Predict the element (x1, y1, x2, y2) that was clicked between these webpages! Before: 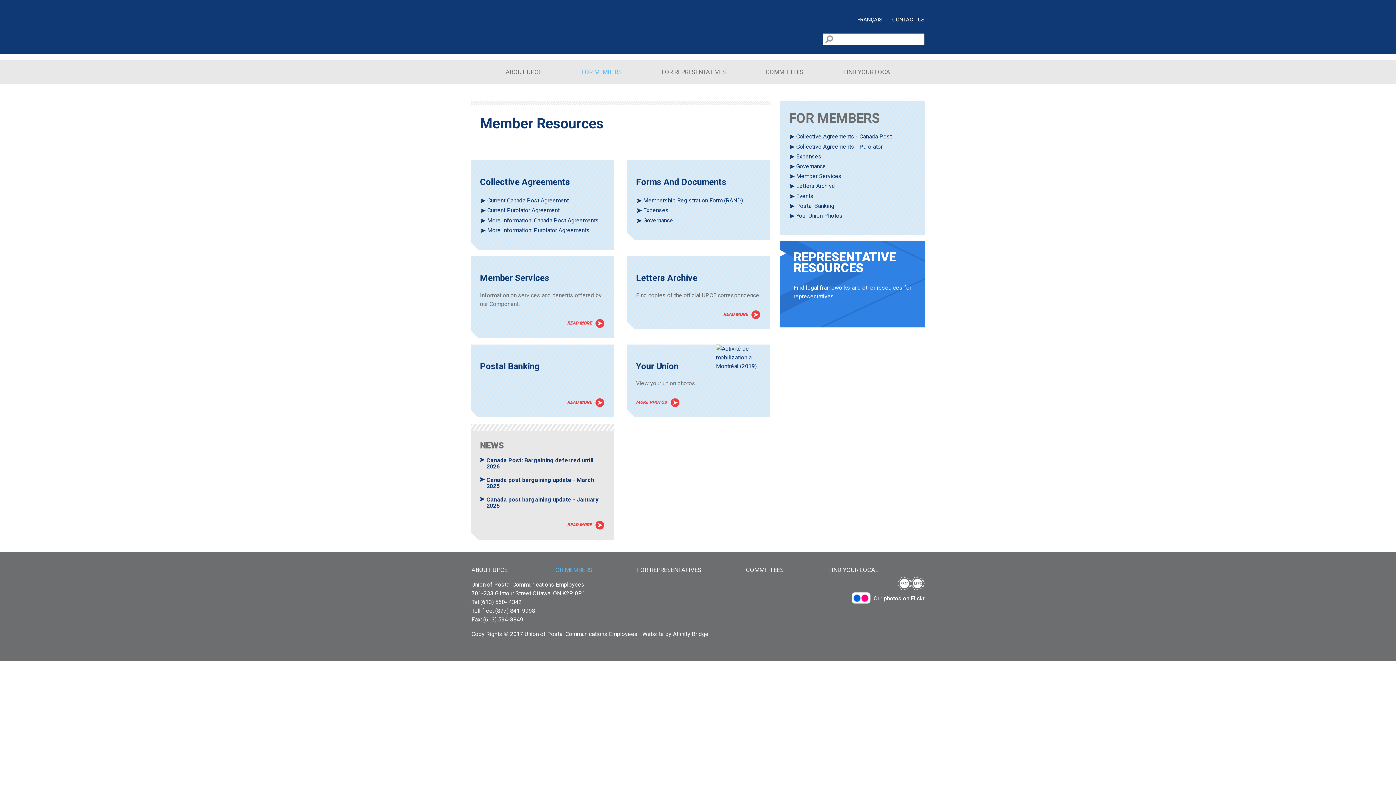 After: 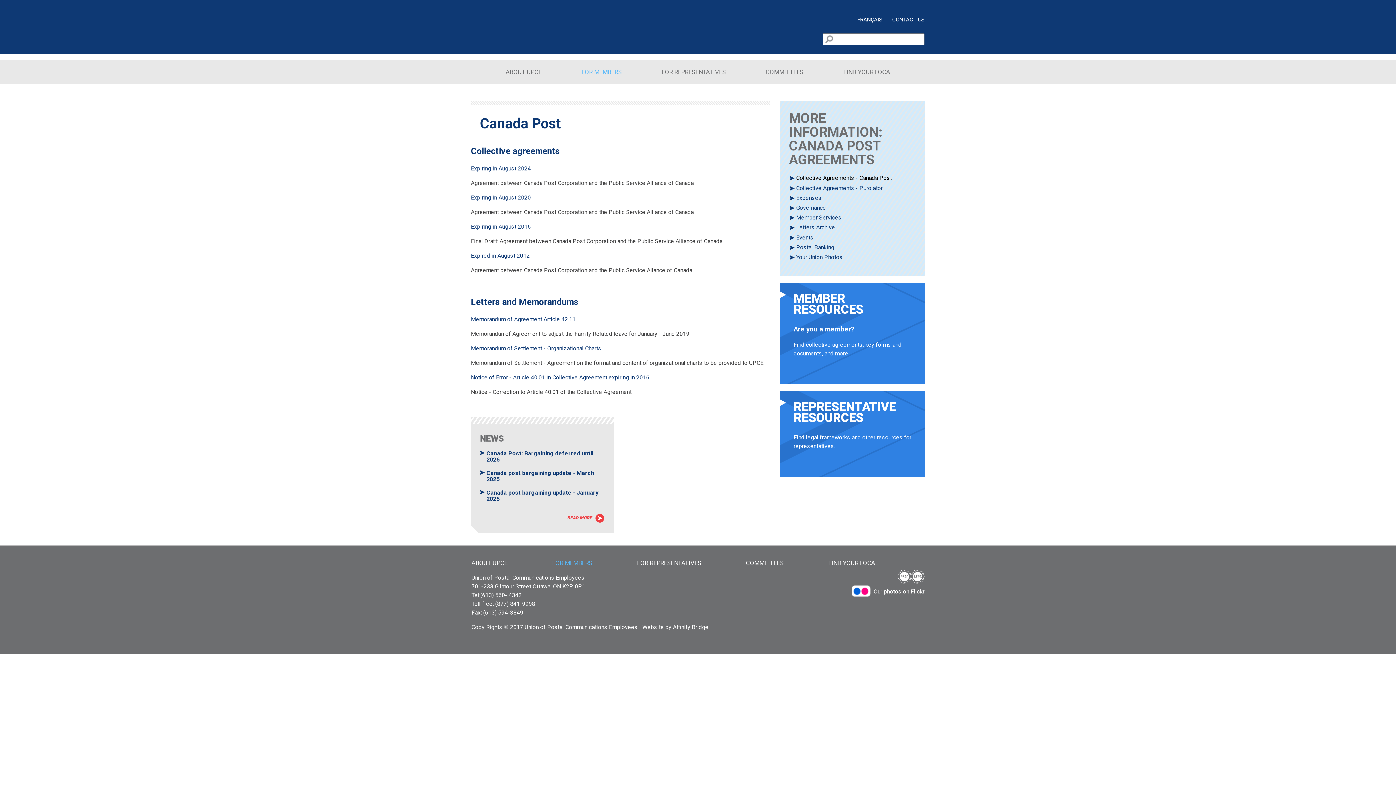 Action: label: More Information: Canada Post Agreements bbox: (487, 216, 599, 223)